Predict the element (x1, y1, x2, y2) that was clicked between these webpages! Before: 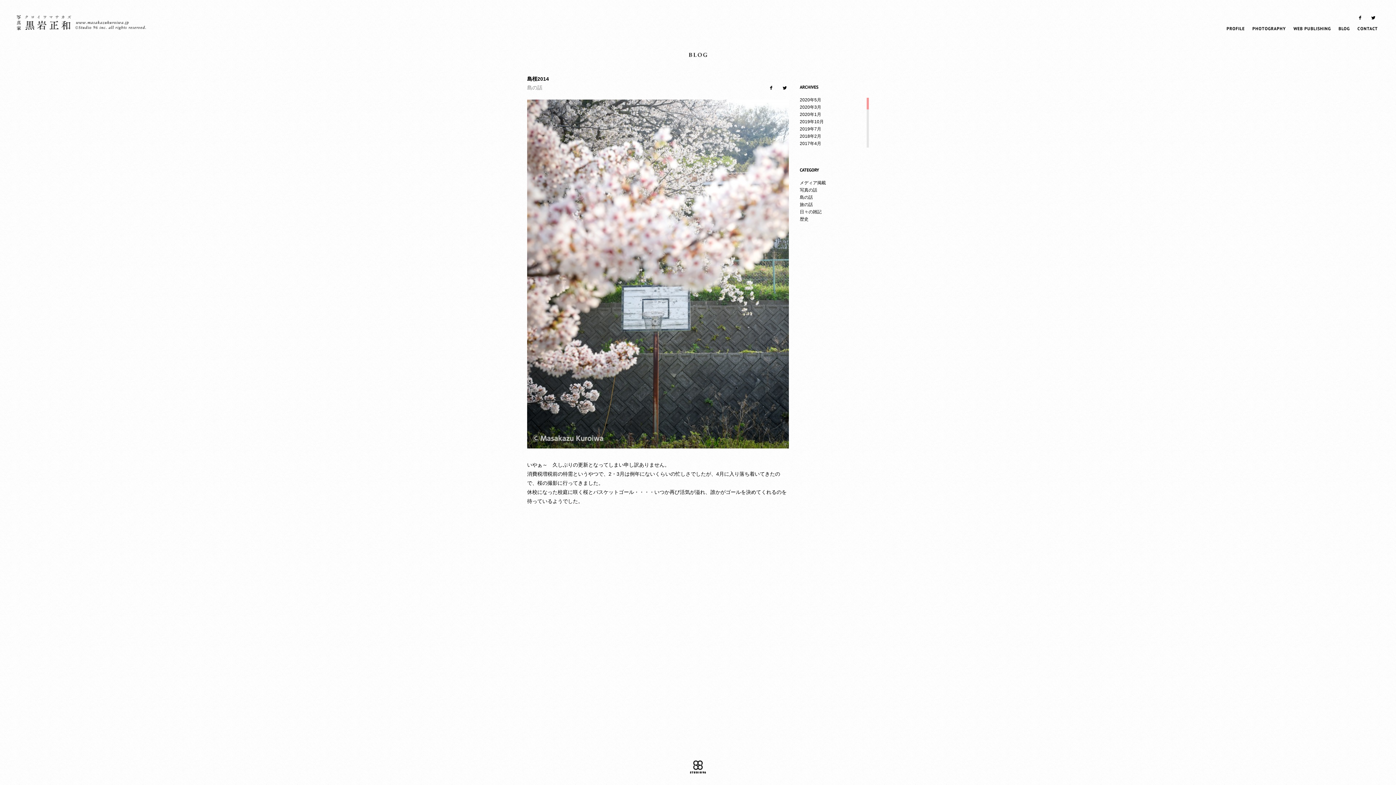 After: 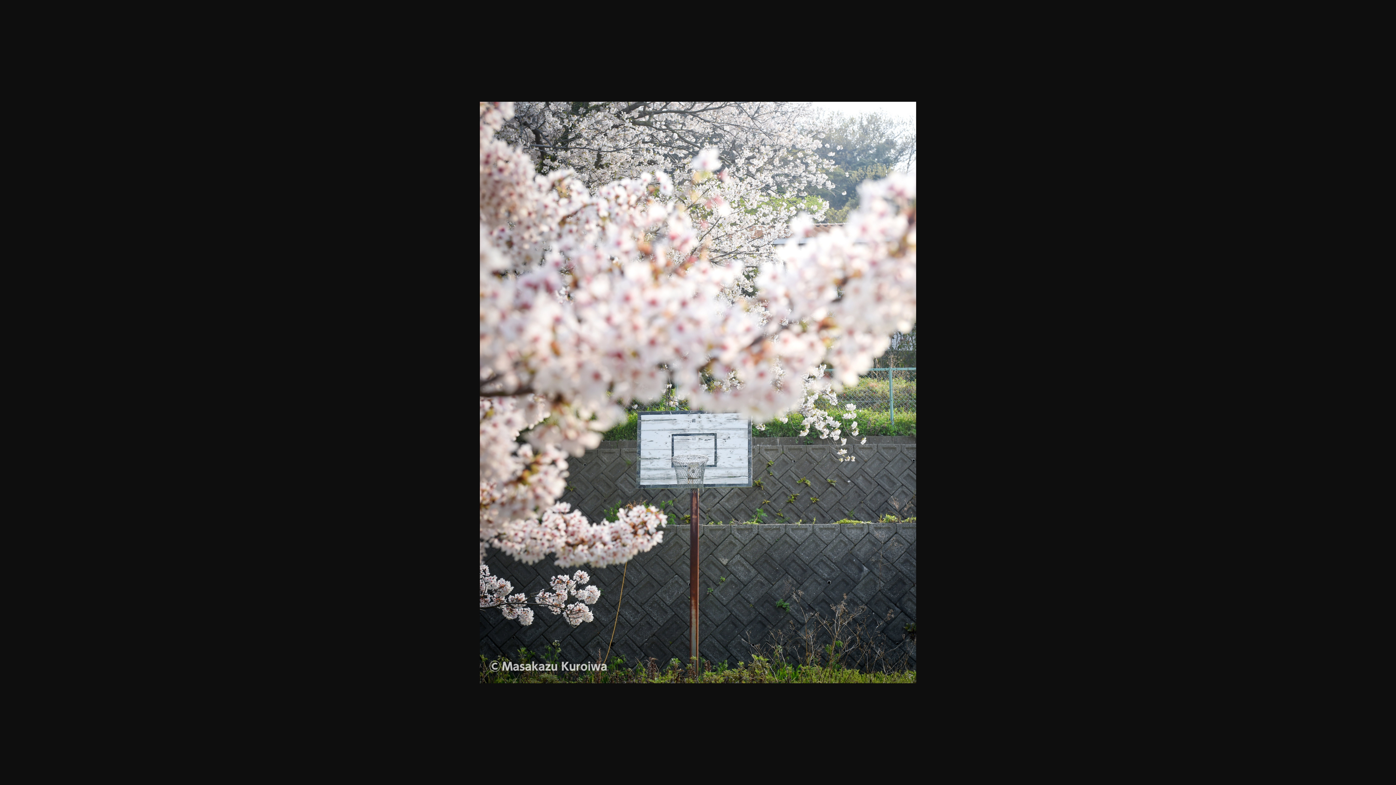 Action: bbox: (527, 444, 789, 449)